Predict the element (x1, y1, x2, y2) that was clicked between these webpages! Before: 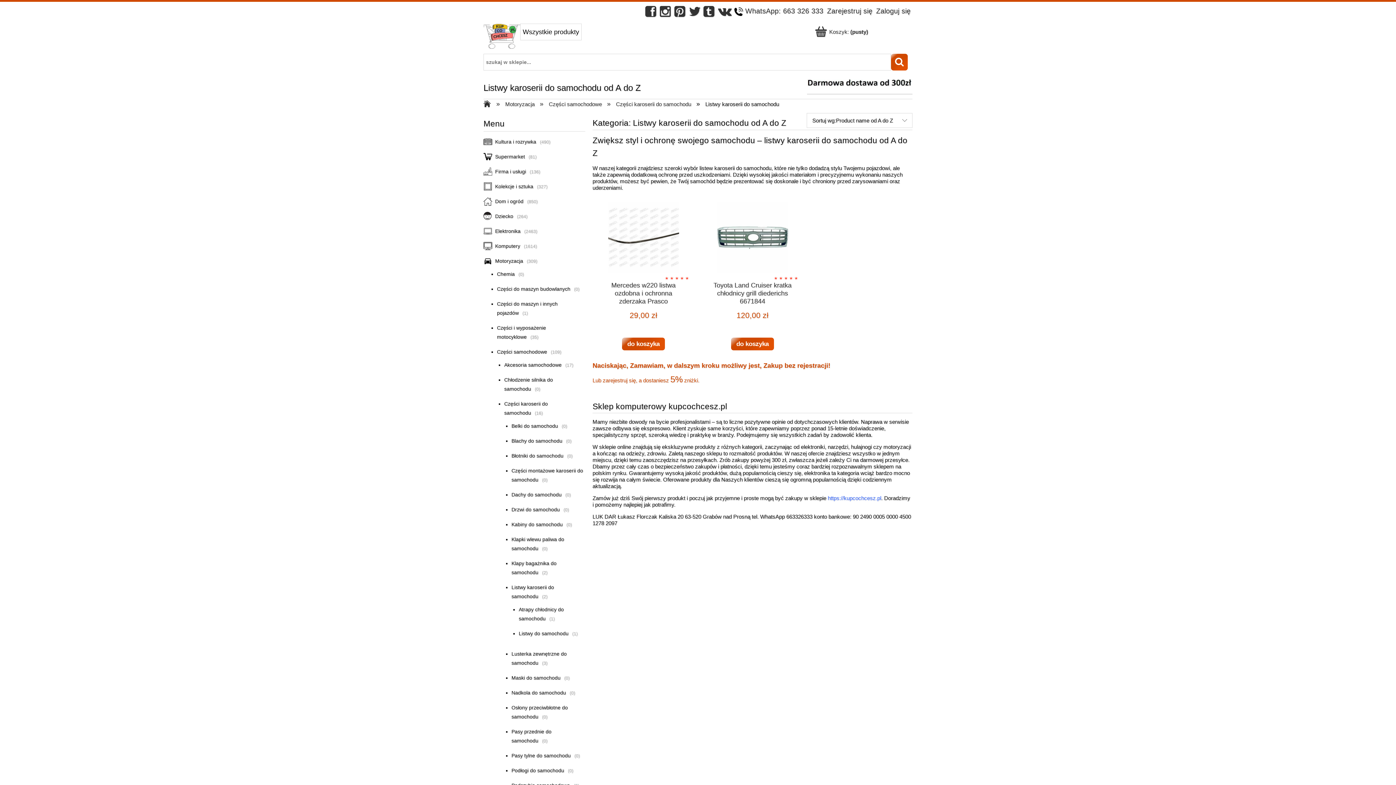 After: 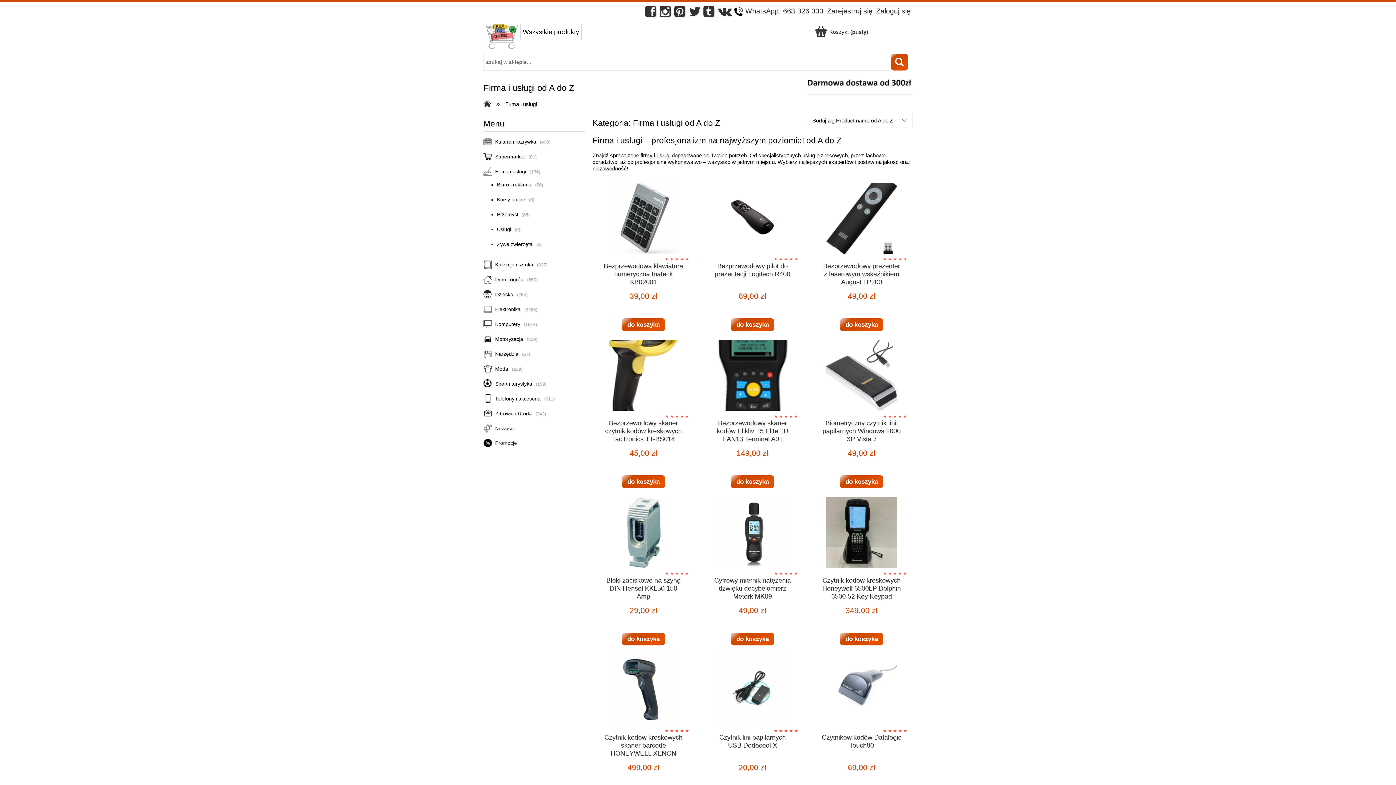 Action: bbox: (488, 168, 529, 174) label: Firma i usługi